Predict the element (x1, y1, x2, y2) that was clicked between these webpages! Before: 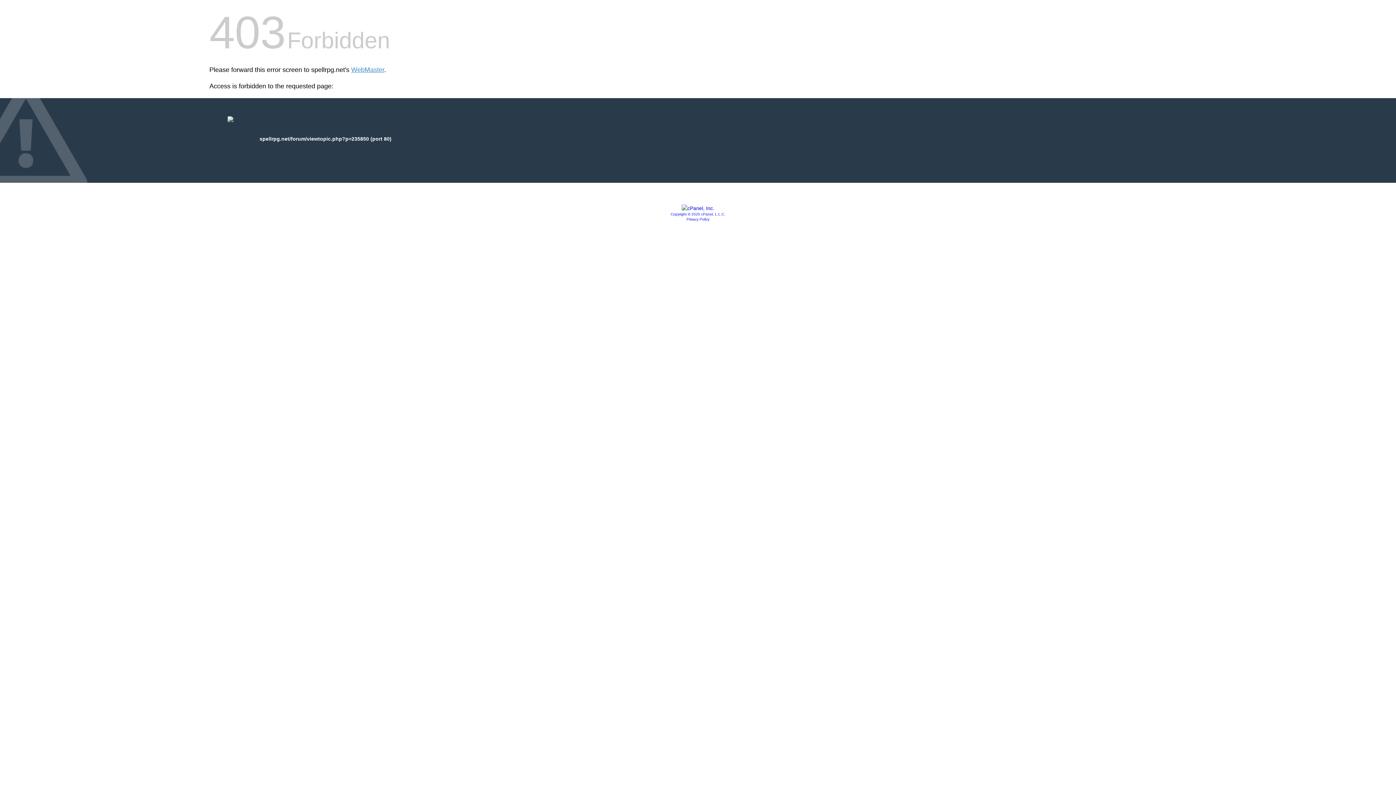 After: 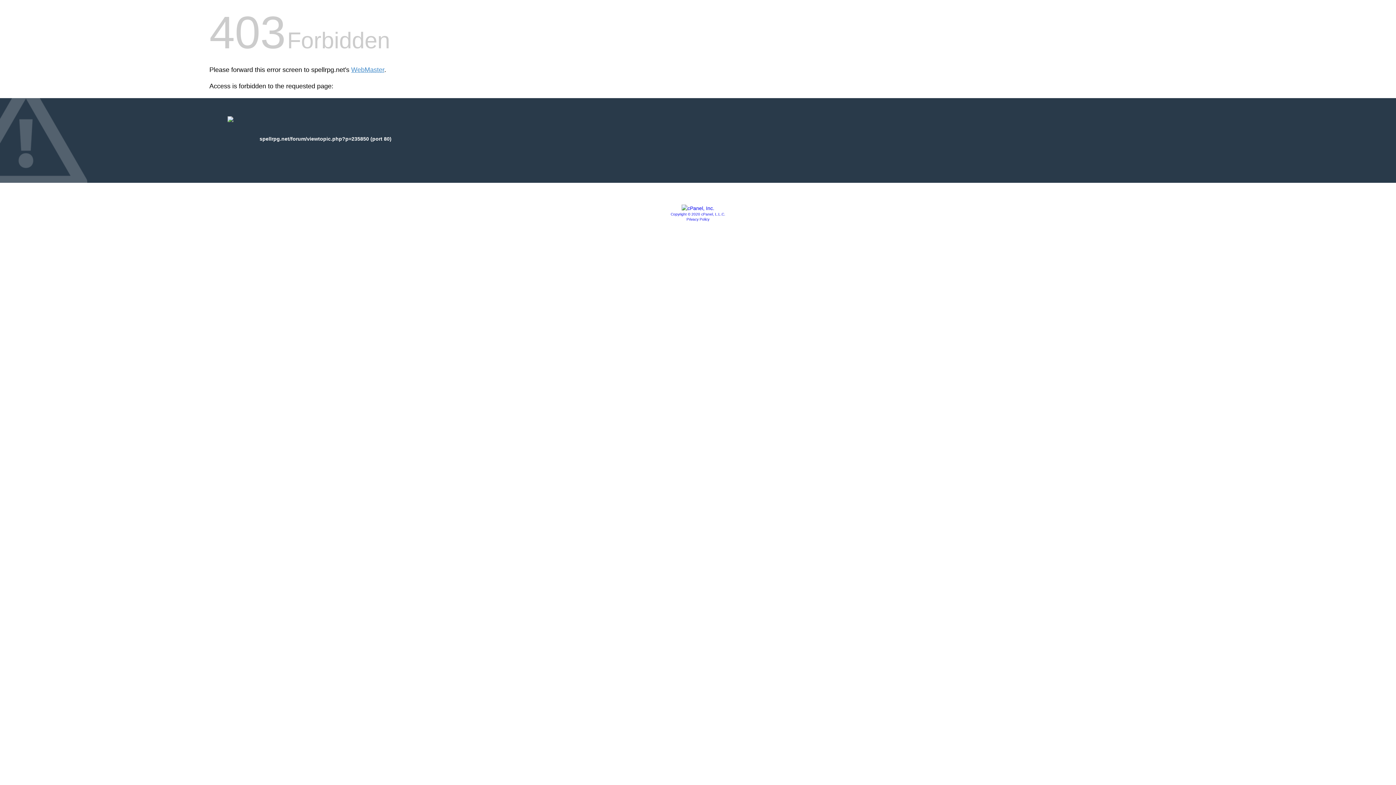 Action: label: Privacy Policy bbox: (686, 217, 709, 221)